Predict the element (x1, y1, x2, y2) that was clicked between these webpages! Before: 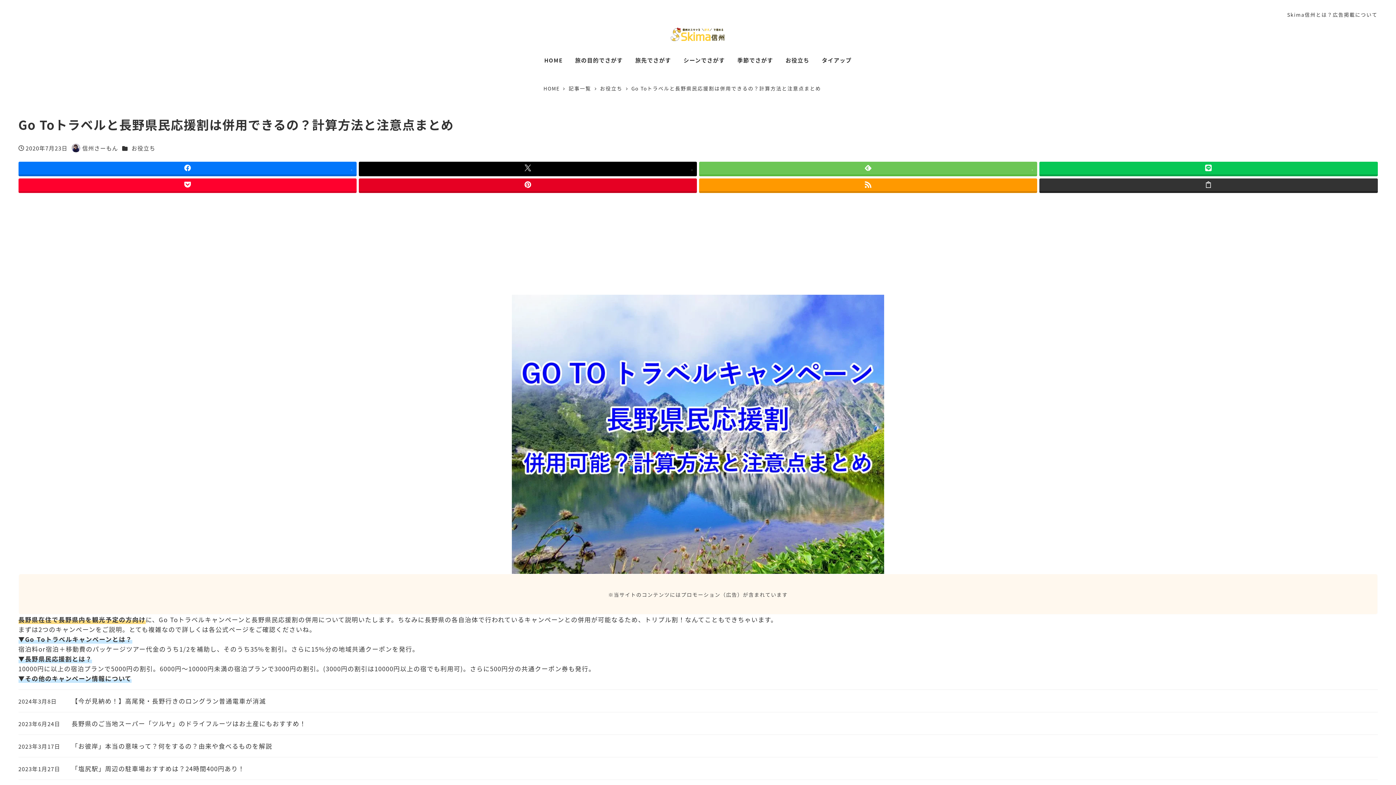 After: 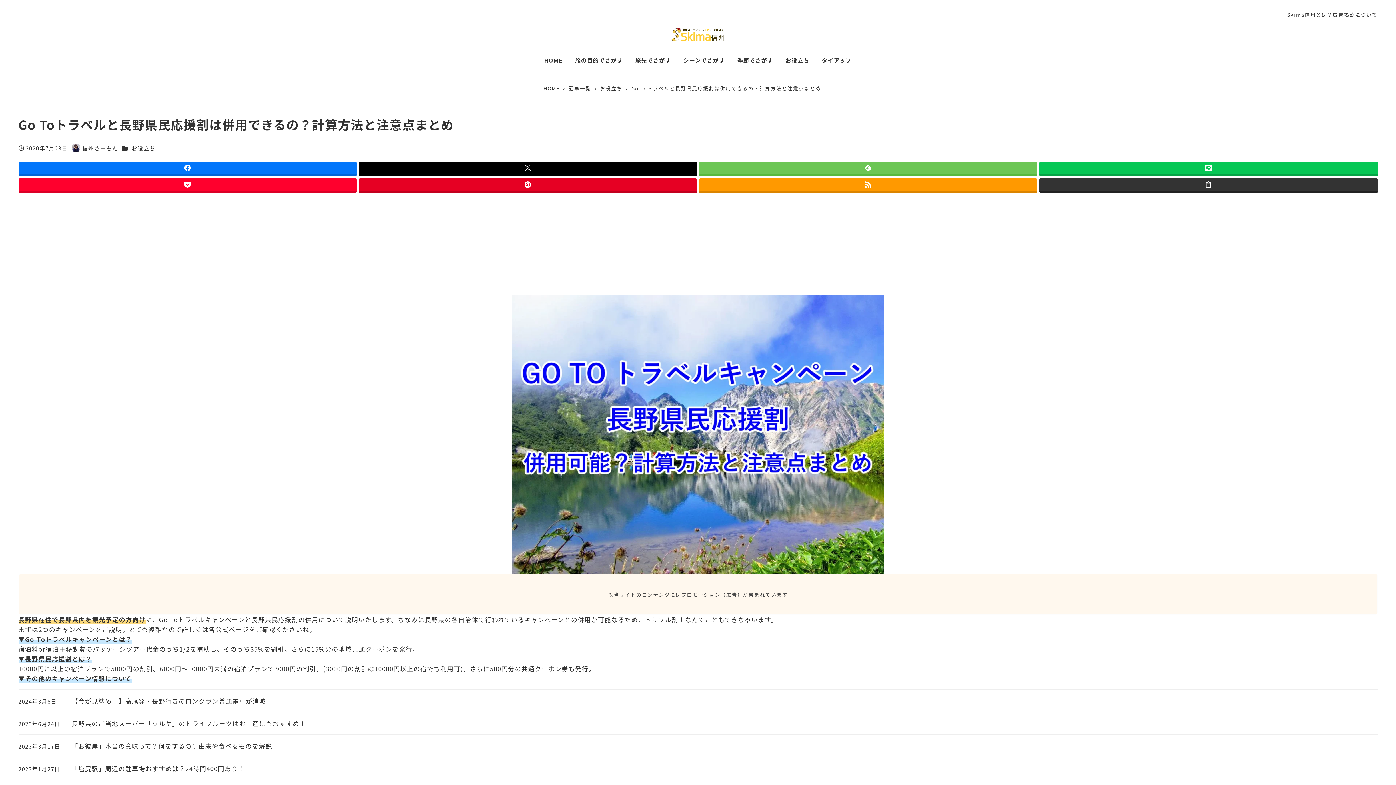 Action: label: Go Toトラベルと長野県民応援割は併用できるの？計算方法と注意点まとめ bbox: (631, 84, 821, 92)